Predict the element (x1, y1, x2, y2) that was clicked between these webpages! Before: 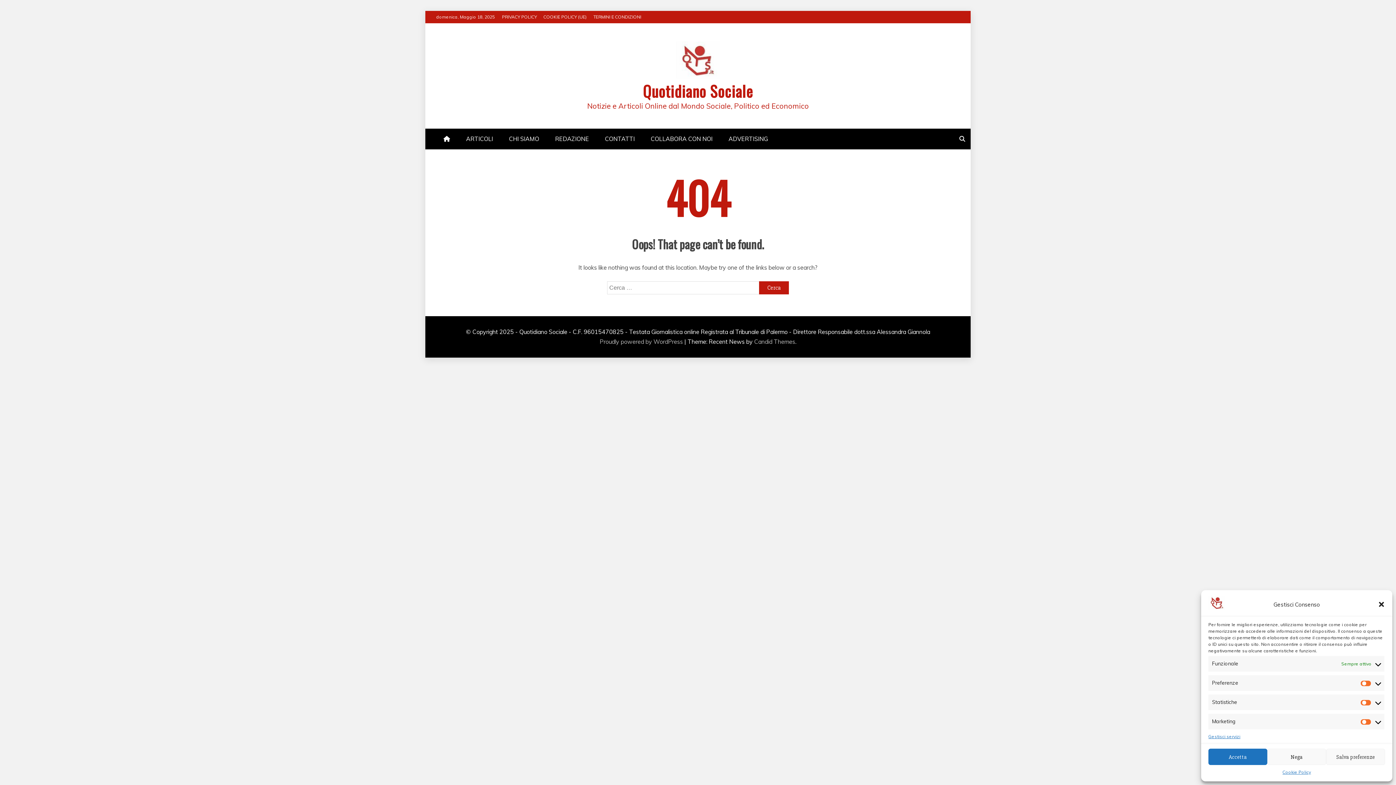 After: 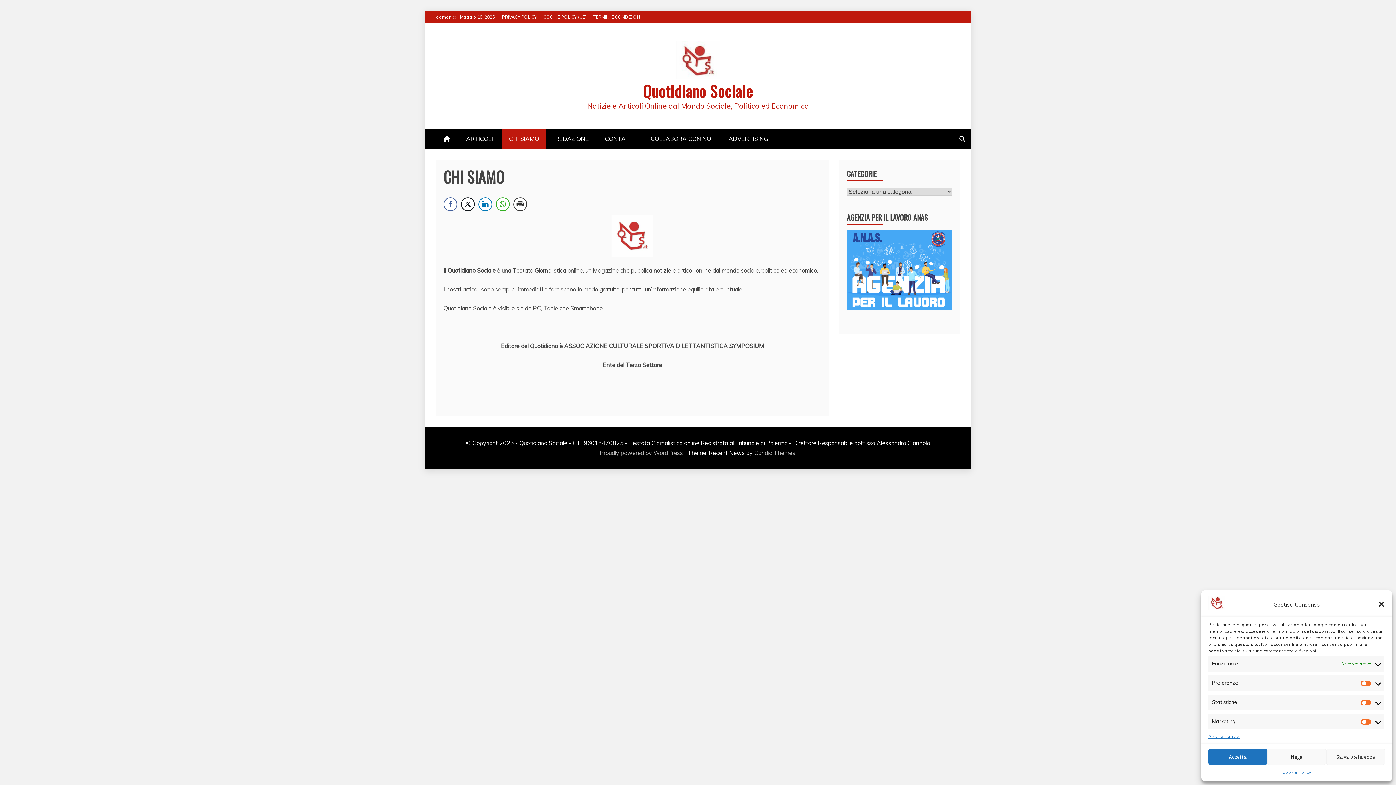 Action: bbox: (501, 128, 546, 149) label: CHI SIAMO